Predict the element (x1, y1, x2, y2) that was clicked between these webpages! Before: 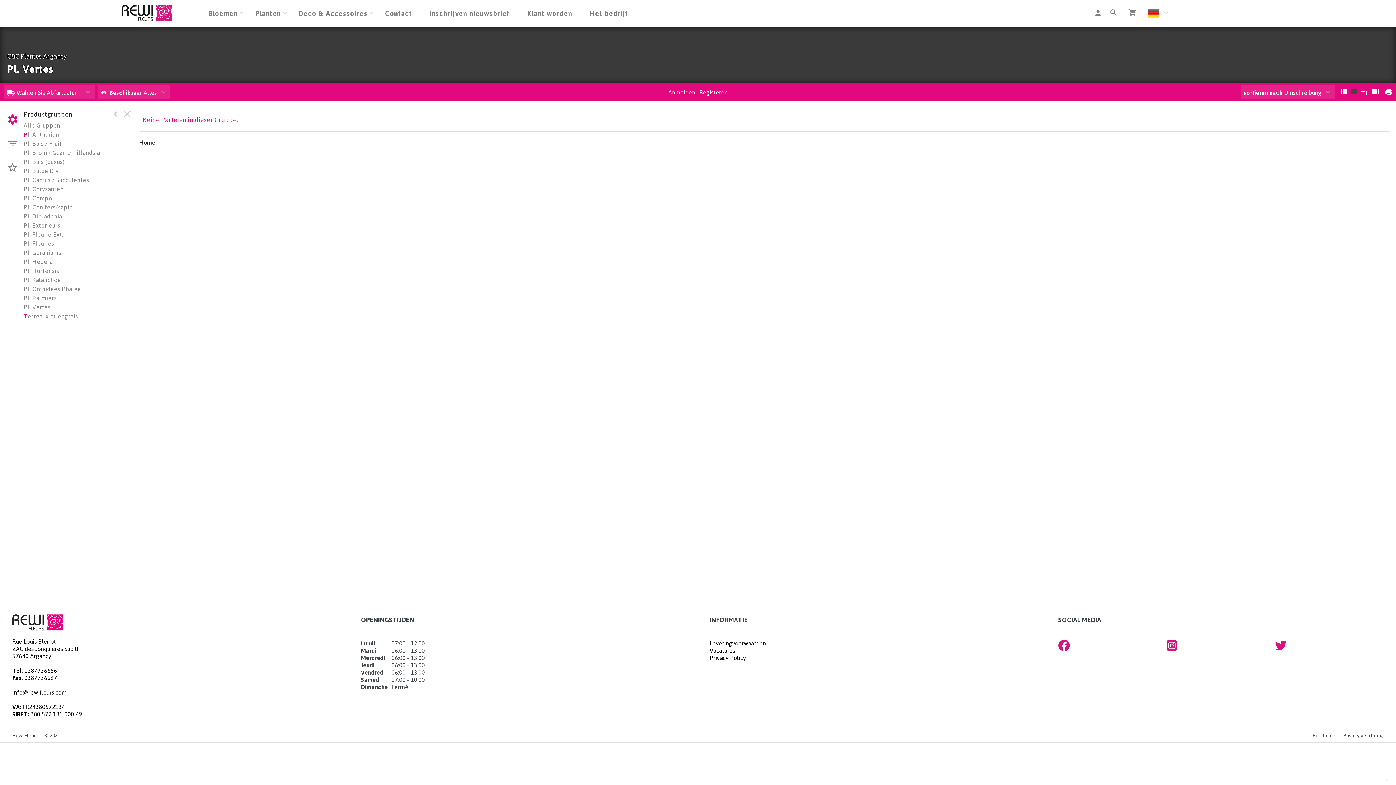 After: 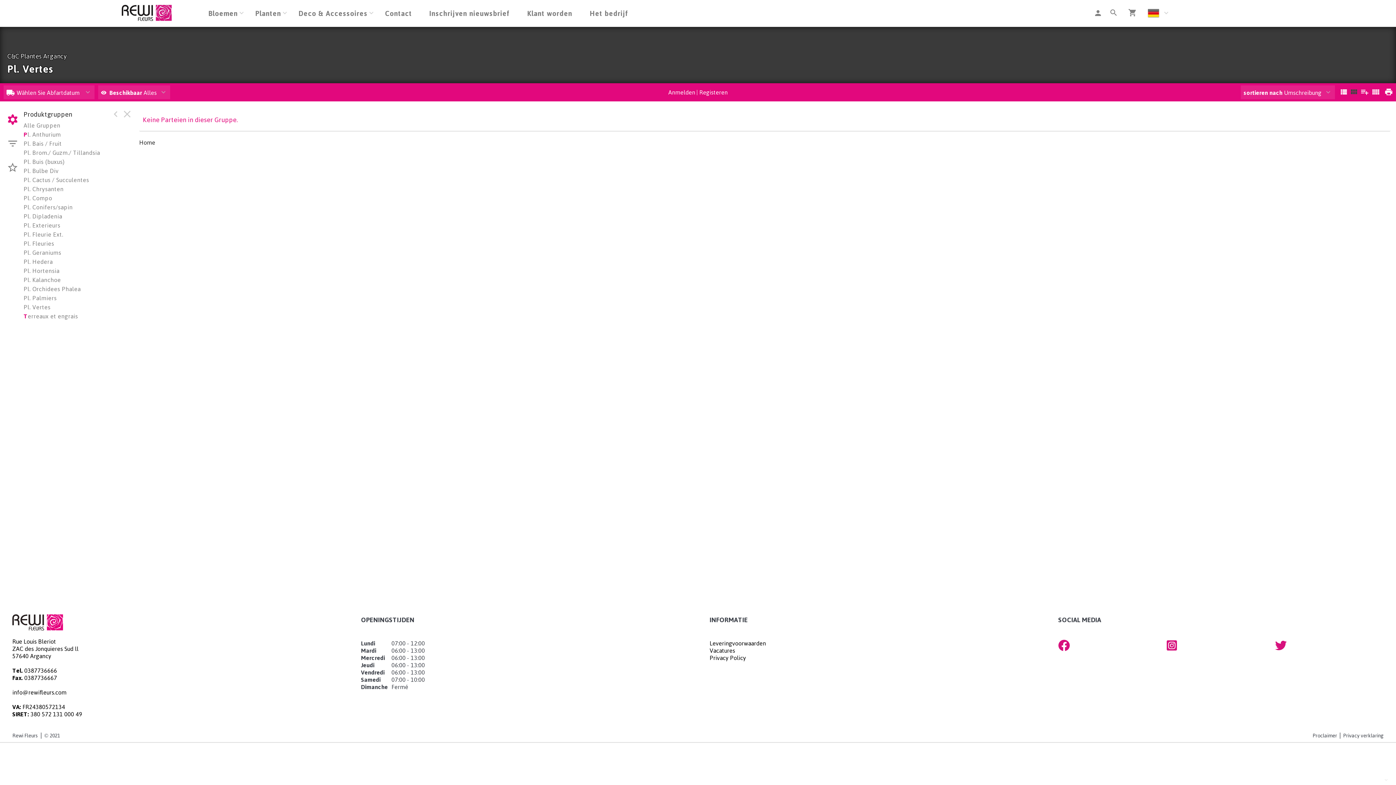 Action: bbox: (639, 4, 654, 23)